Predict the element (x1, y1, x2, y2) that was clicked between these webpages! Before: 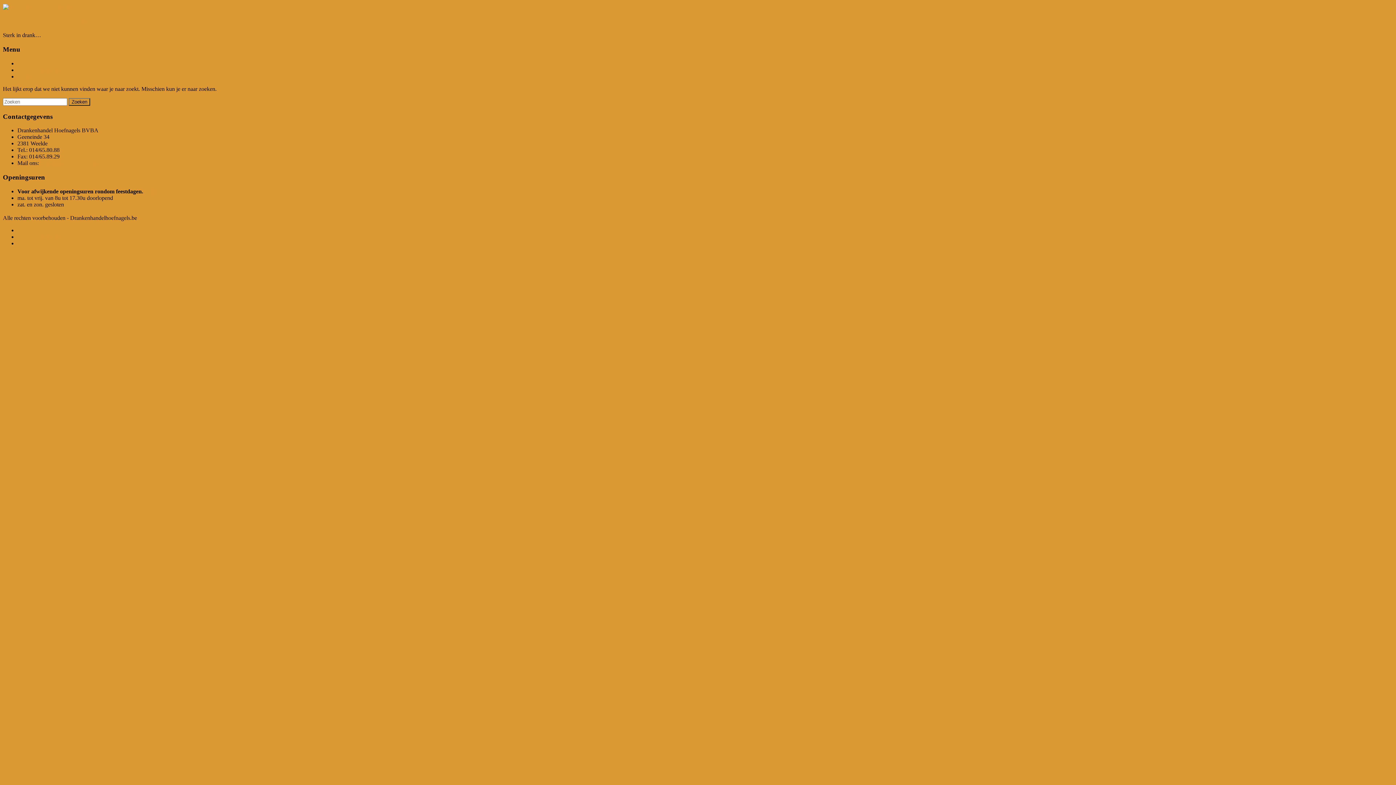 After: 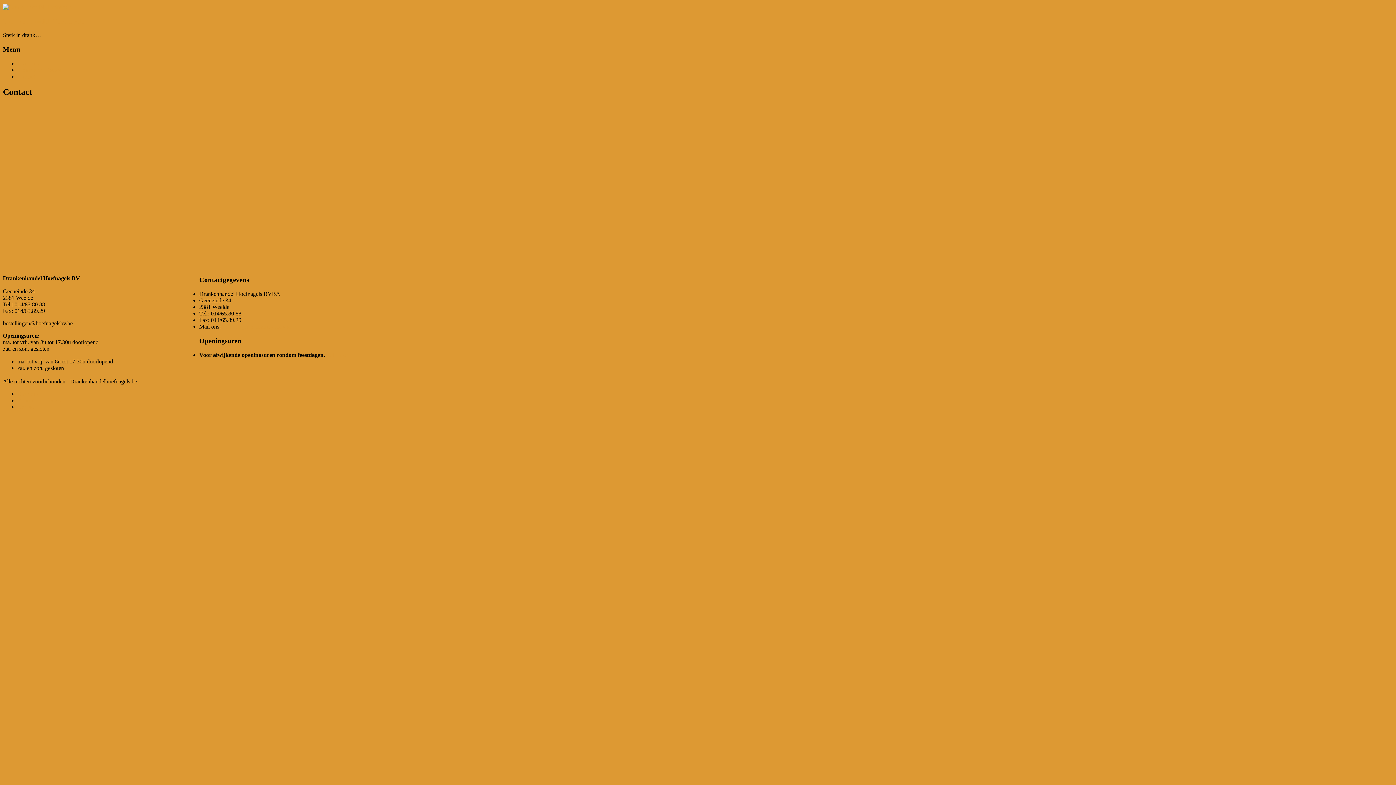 Action: bbox: (17, 240, 35, 246) label: Contact